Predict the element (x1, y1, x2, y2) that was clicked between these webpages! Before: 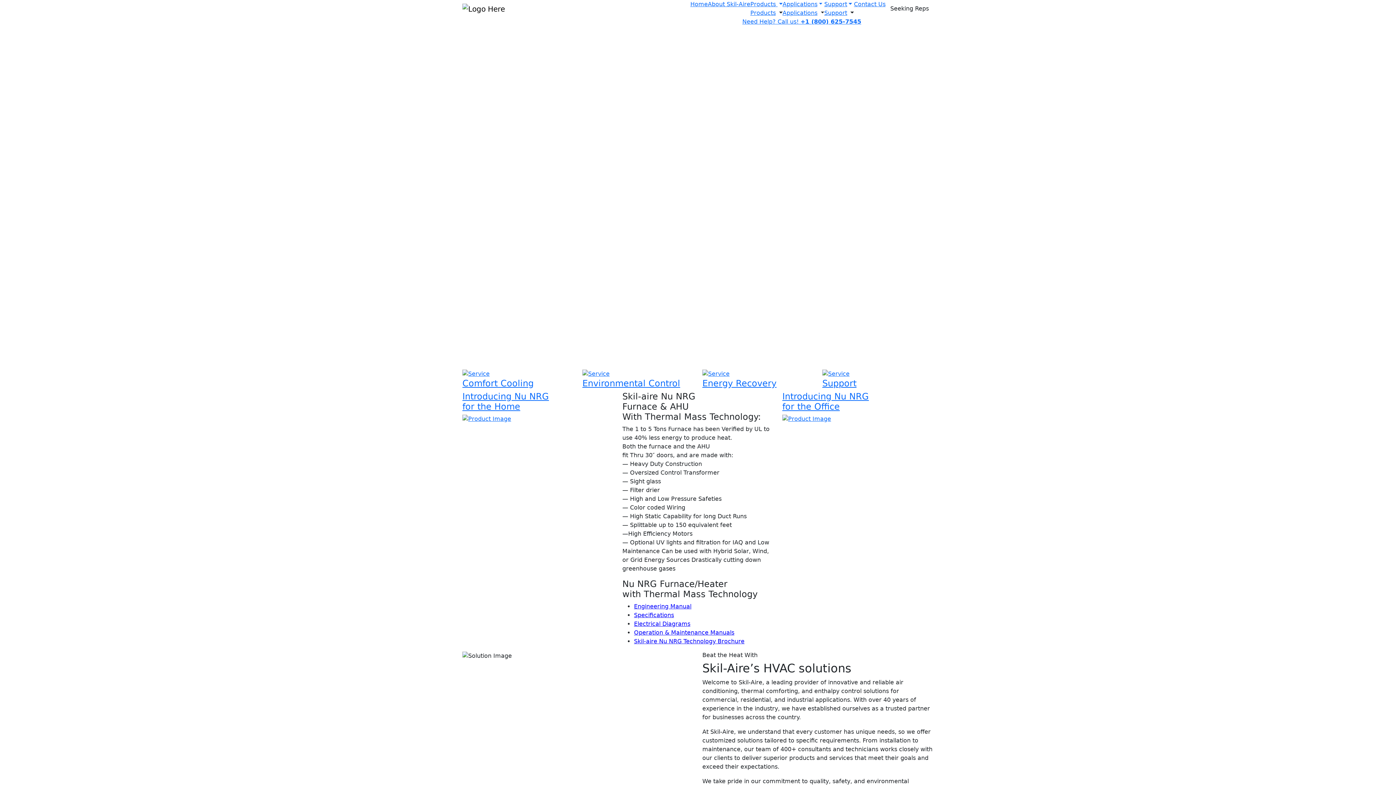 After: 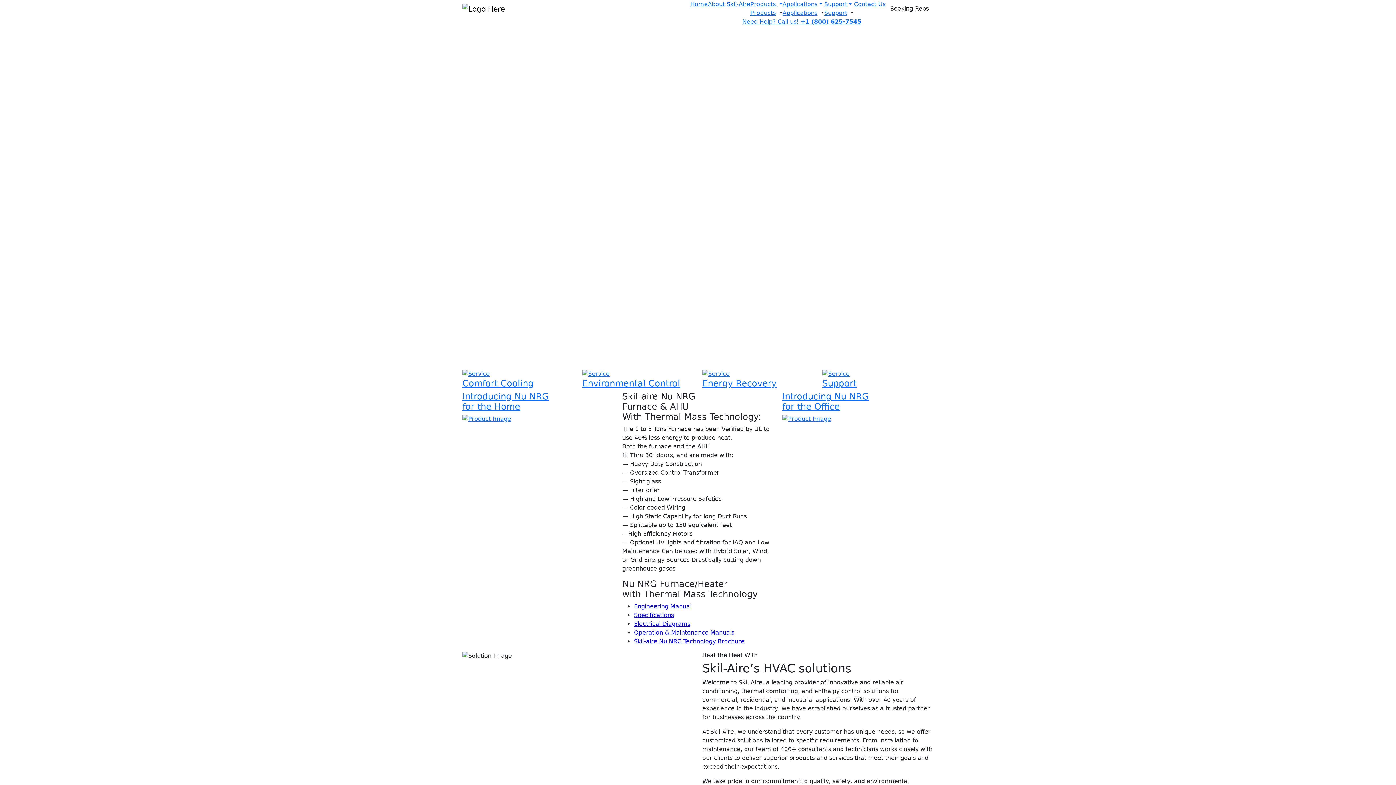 Action: label: Home bbox: (690, 0, 707, 7)